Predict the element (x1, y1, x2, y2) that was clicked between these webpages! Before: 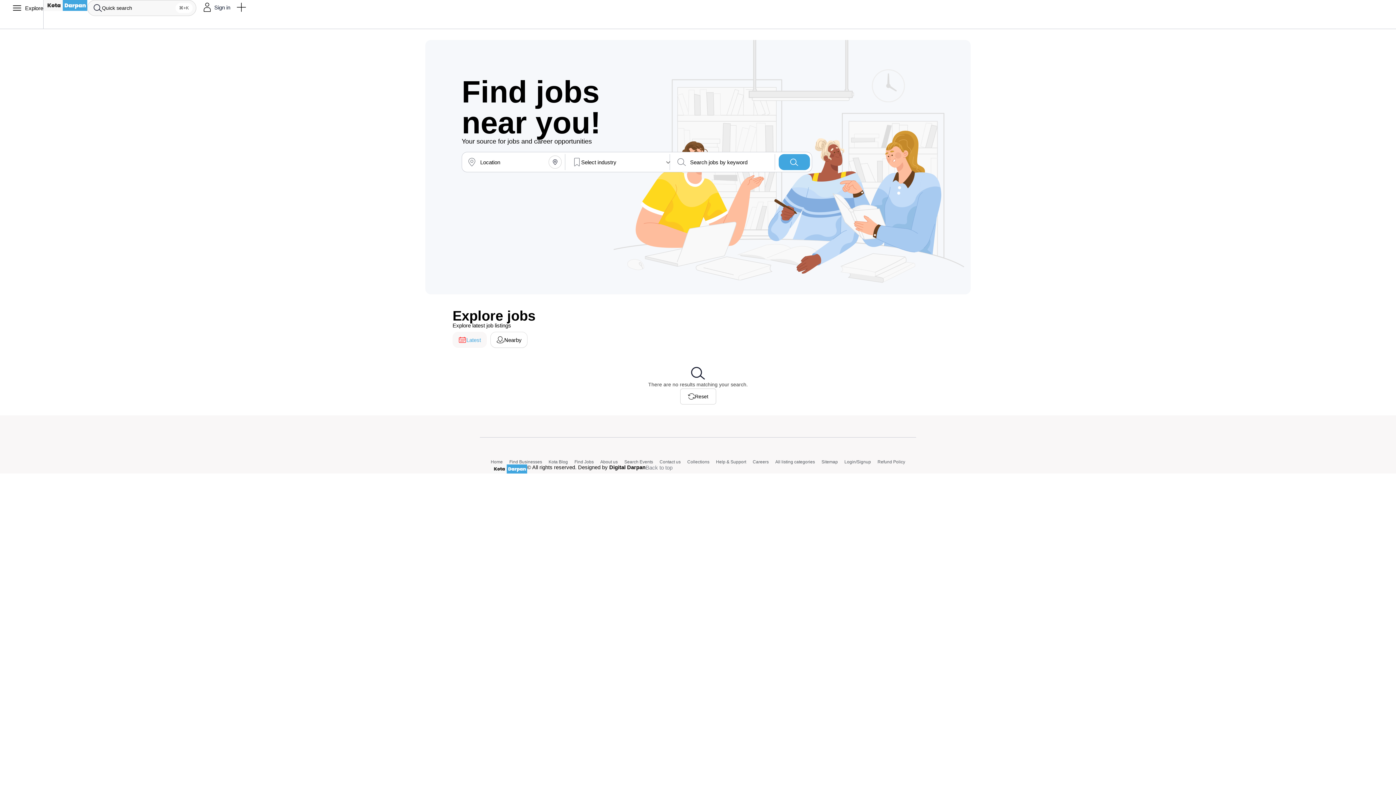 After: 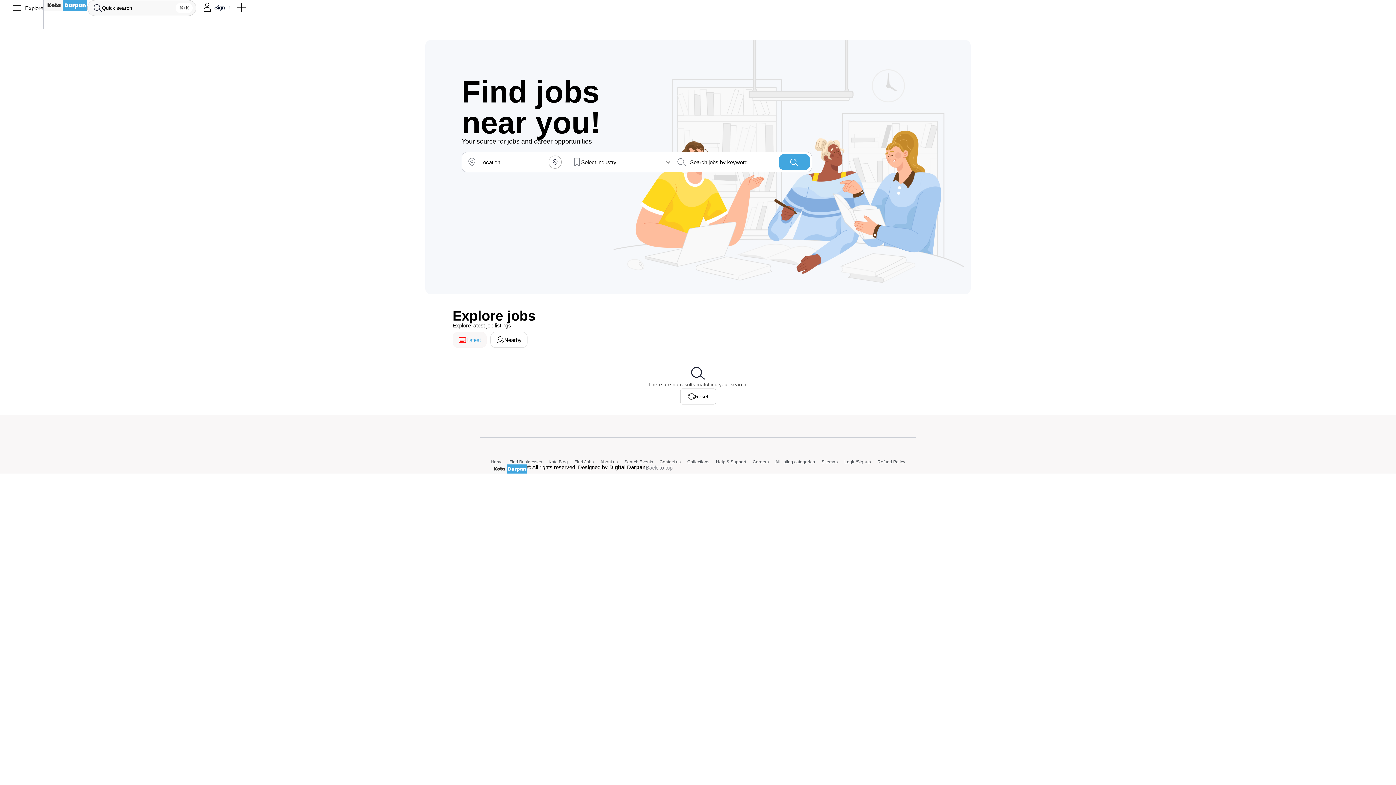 Action: bbox: (548, 155, 561, 168) label: Share your location